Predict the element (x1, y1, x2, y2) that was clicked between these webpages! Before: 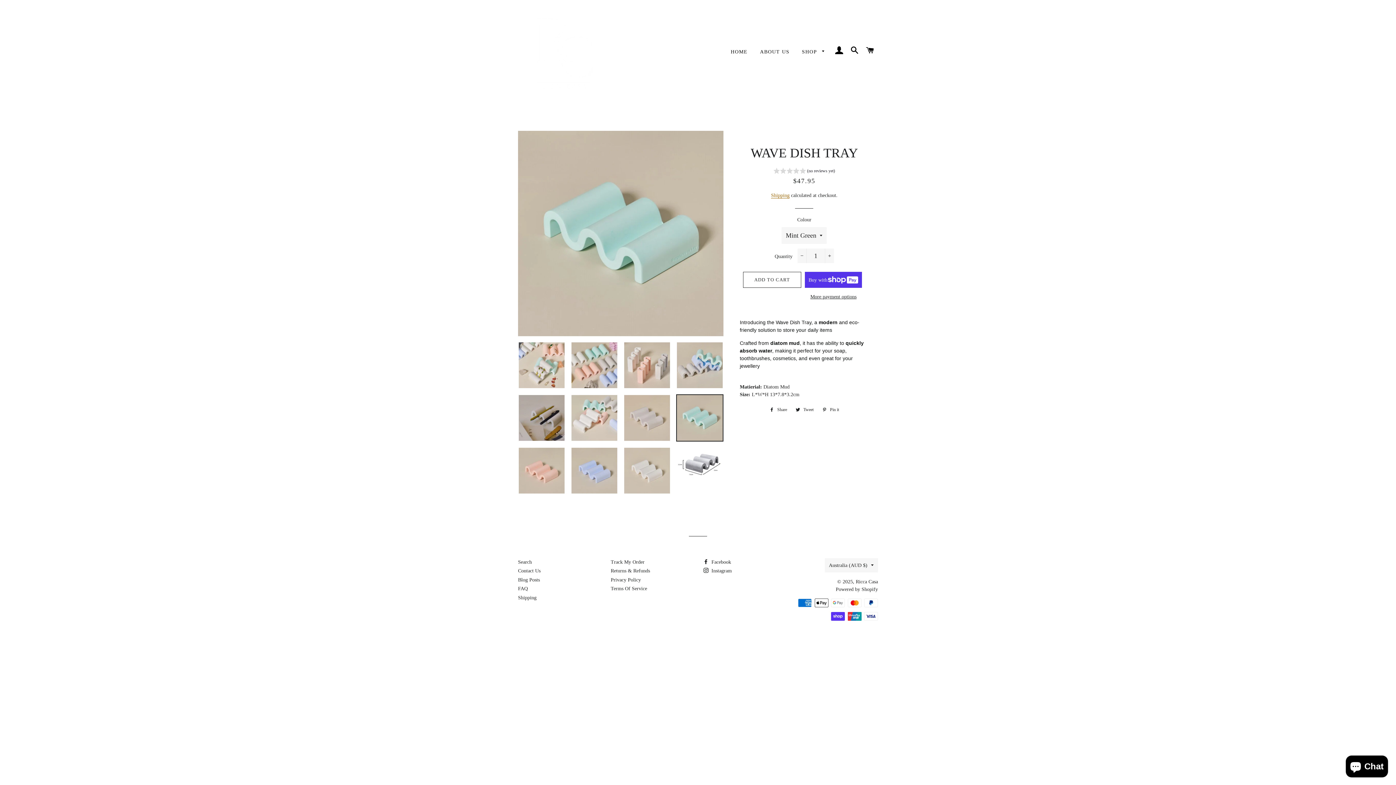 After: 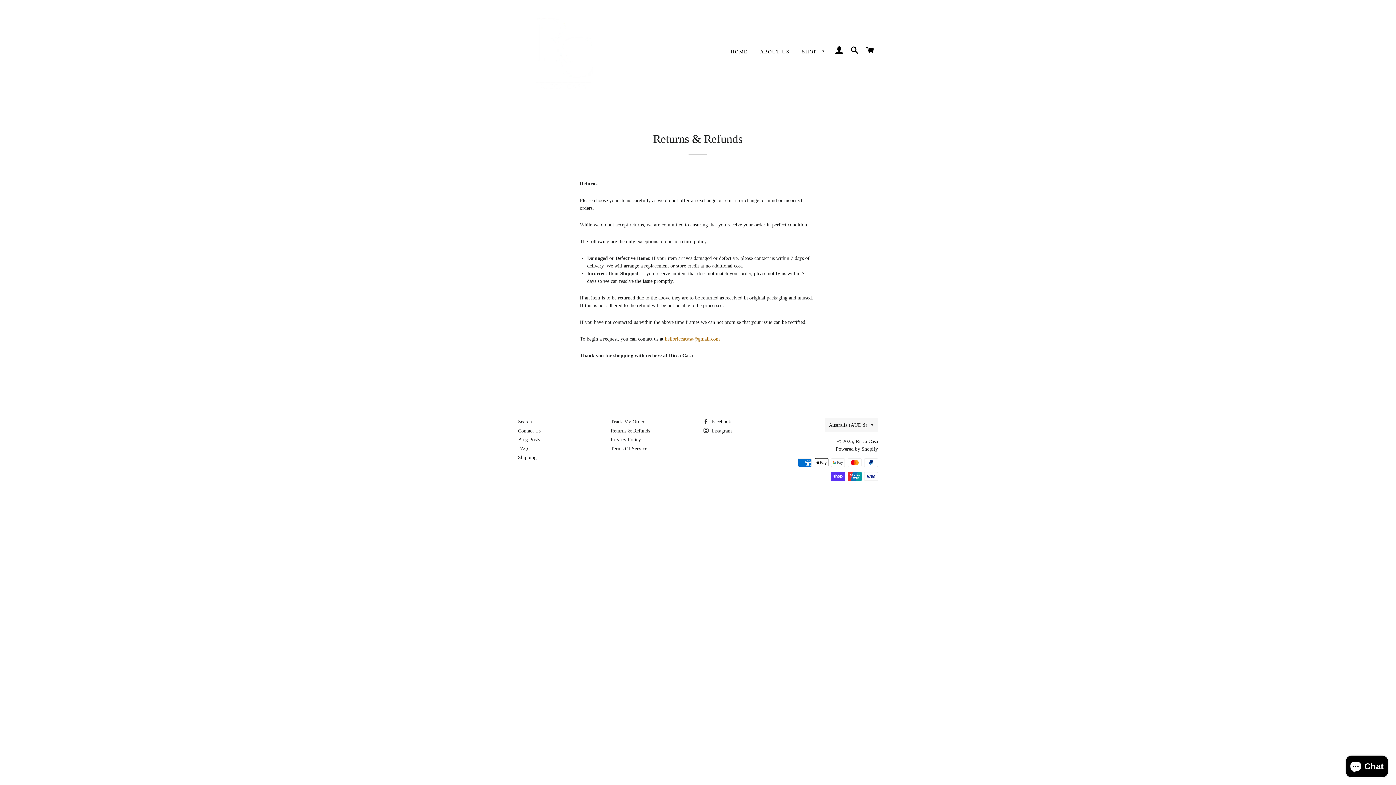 Action: bbox: (610, 568, 650, 573) label: Returns & Refunds